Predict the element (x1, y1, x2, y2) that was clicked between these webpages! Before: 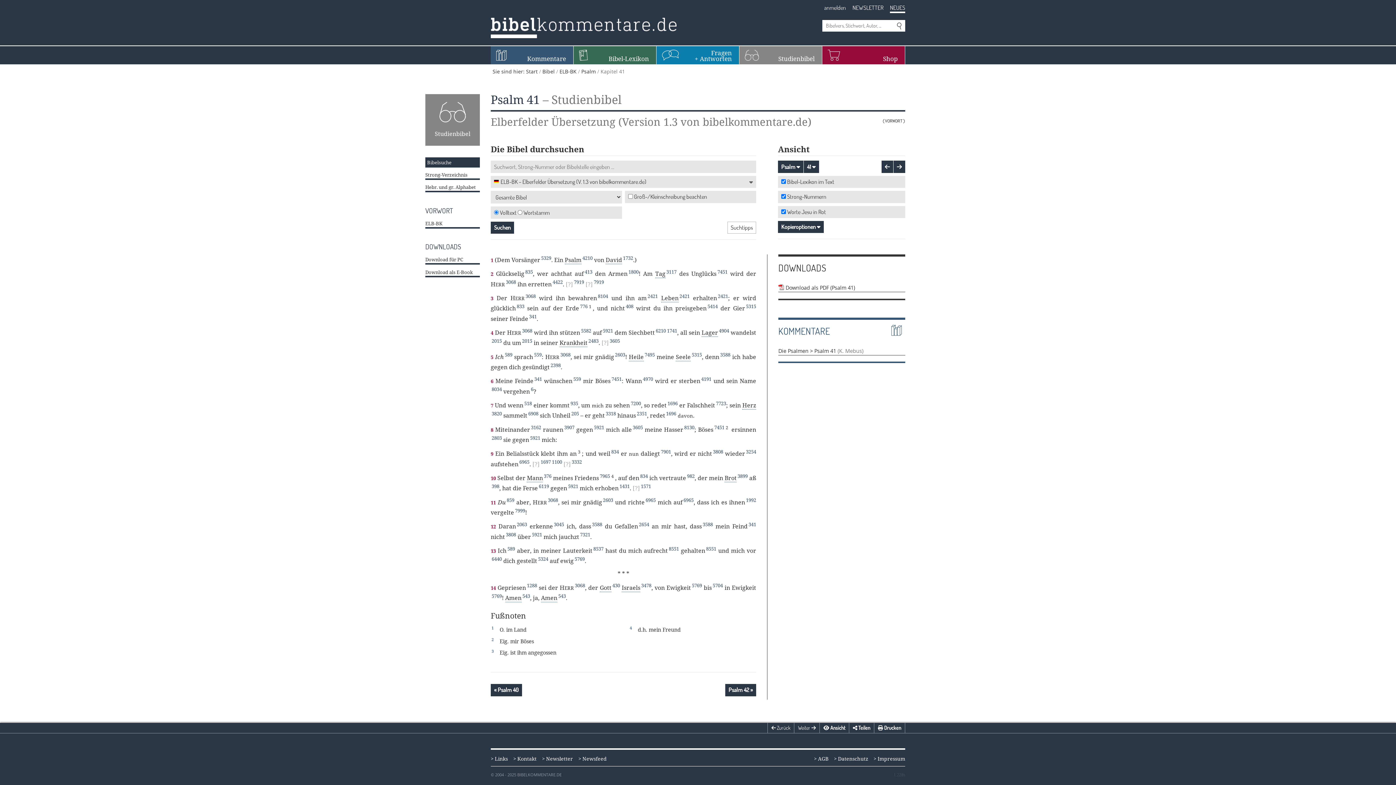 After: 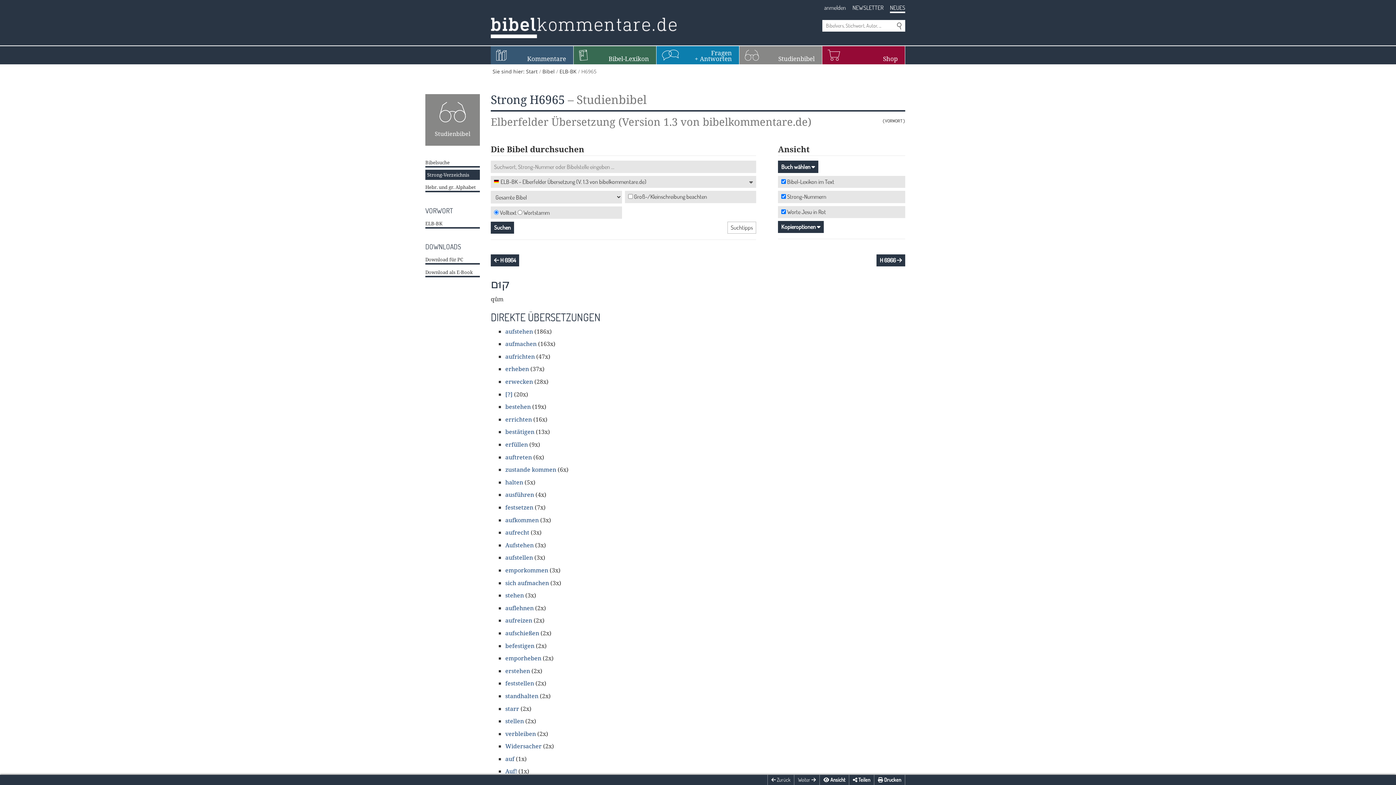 Action: label: 6965 bbox: (683, 496, 693, 504)